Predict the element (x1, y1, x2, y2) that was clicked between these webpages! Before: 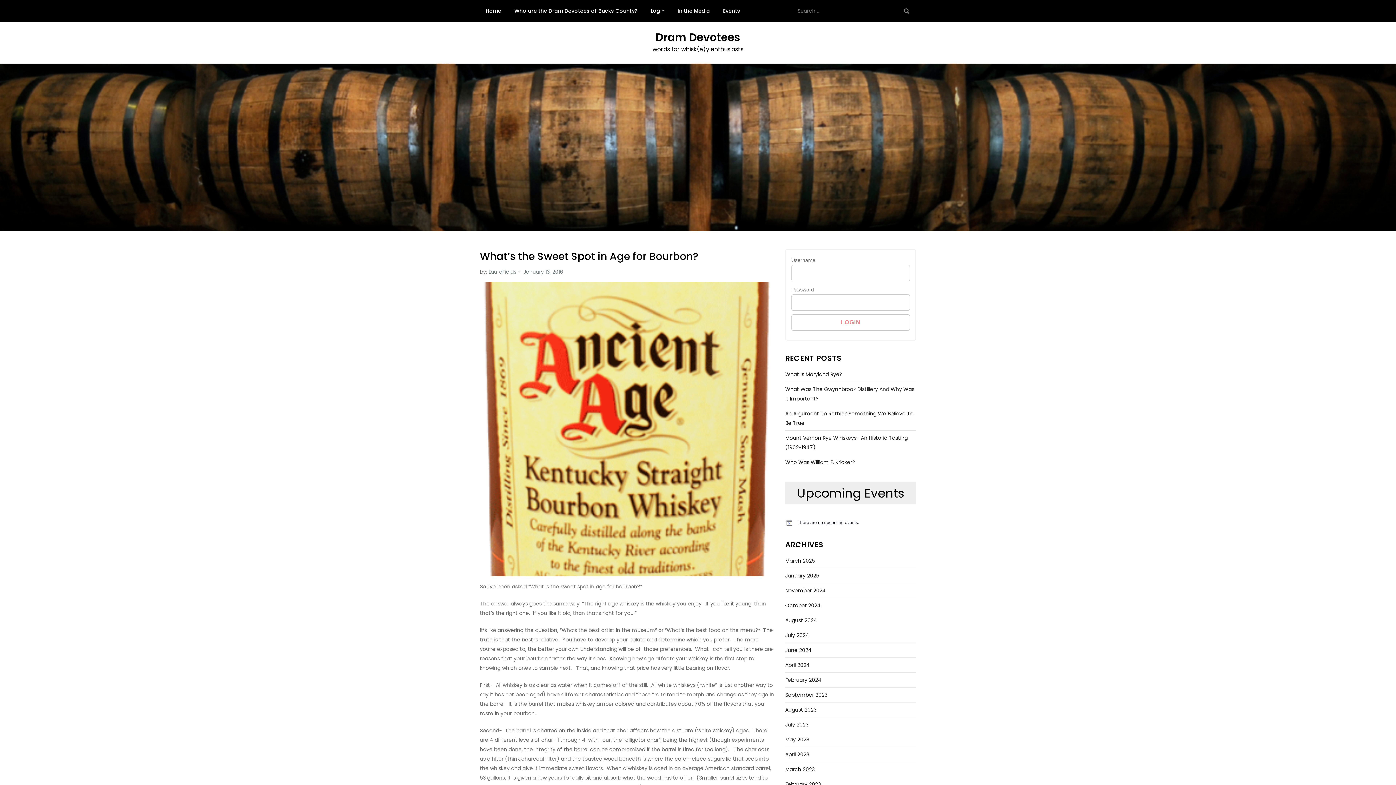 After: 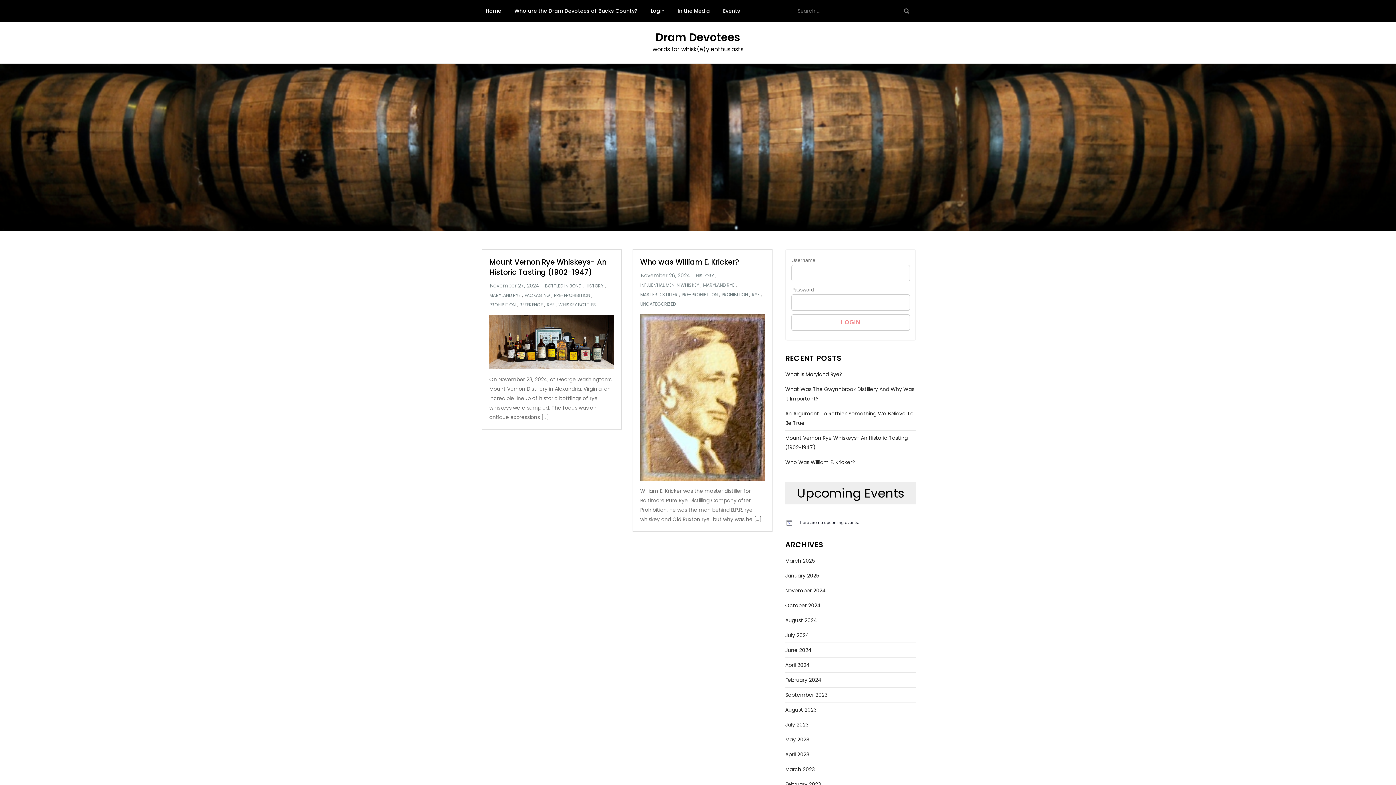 Action: label: November 2024 bbox: (785, 586, 826, 595)